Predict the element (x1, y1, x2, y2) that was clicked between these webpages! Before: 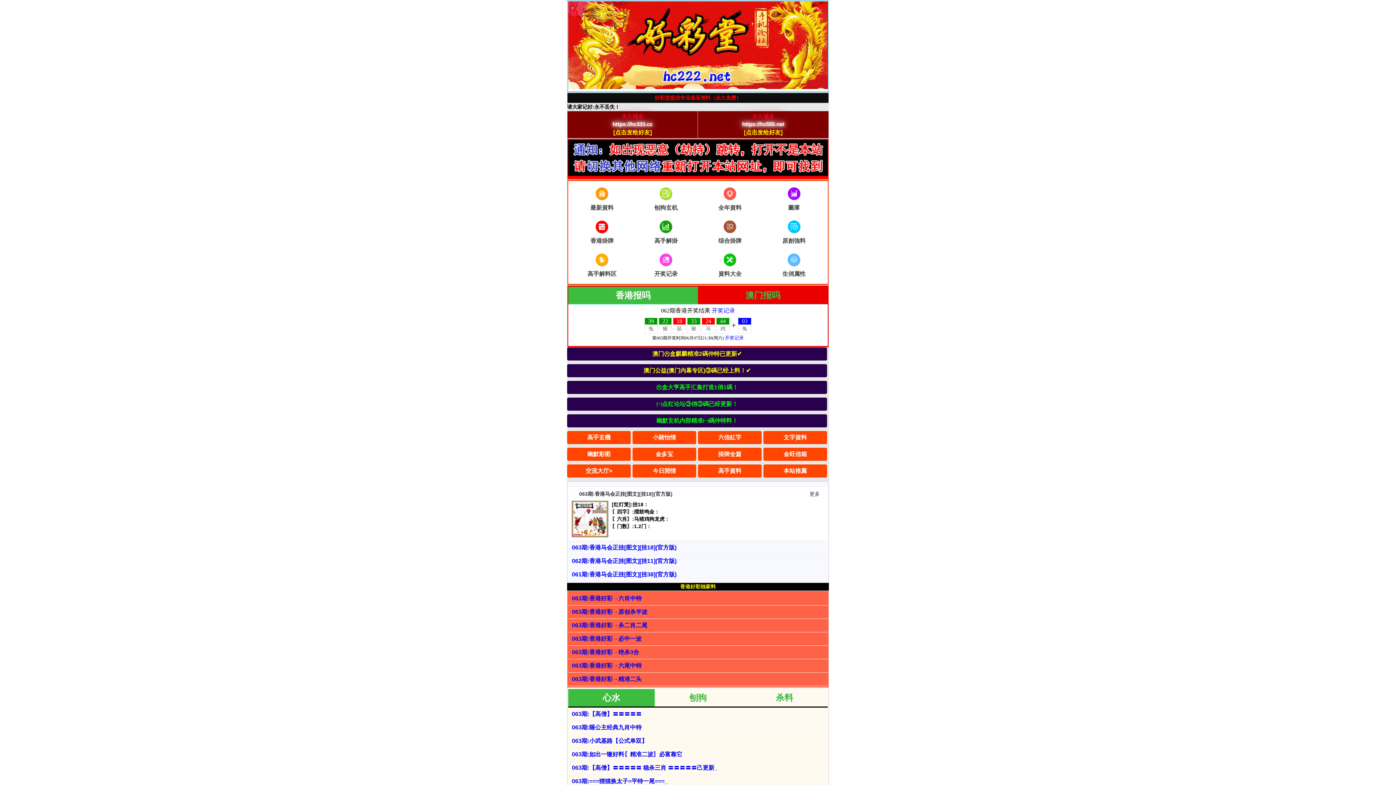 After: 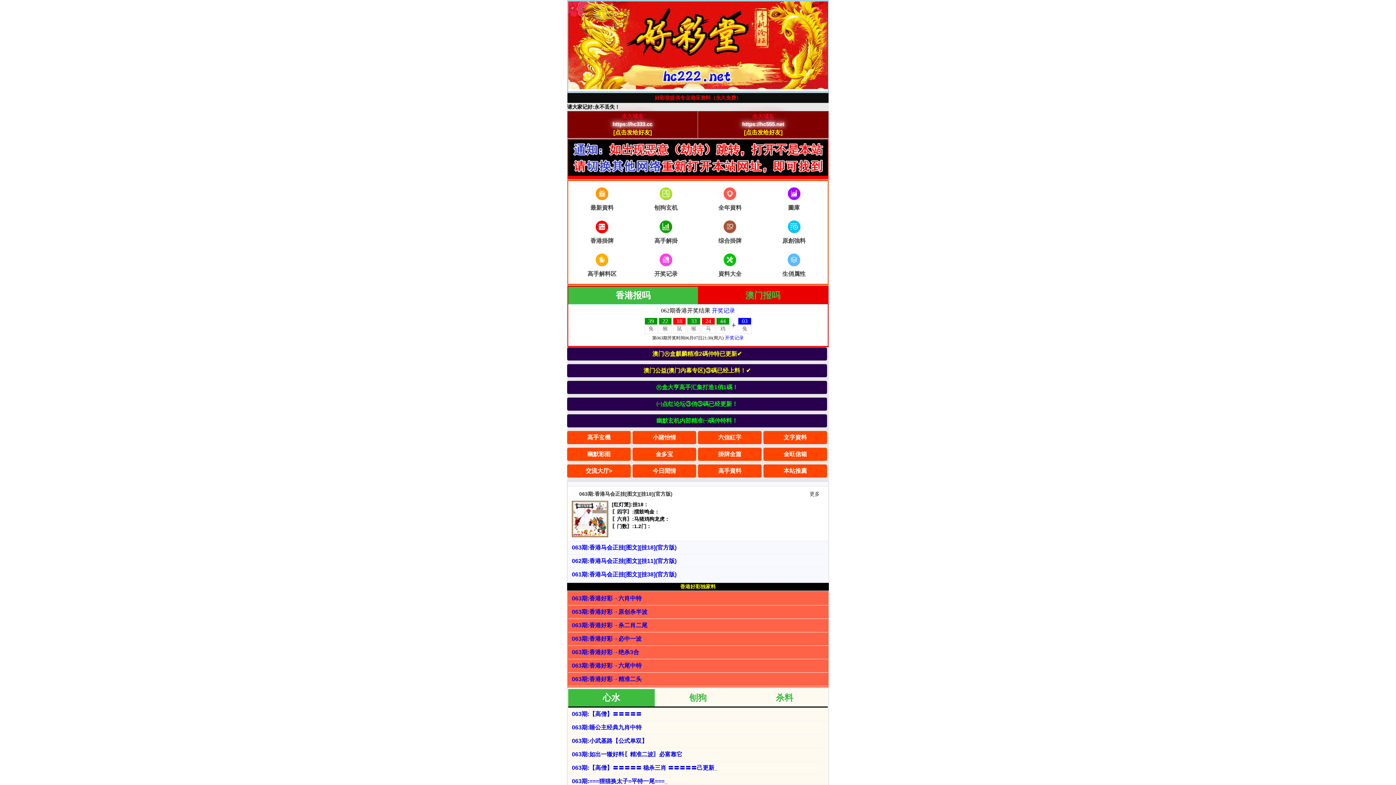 Action: label: 心水 bbox: (568, 689, 654, 706)